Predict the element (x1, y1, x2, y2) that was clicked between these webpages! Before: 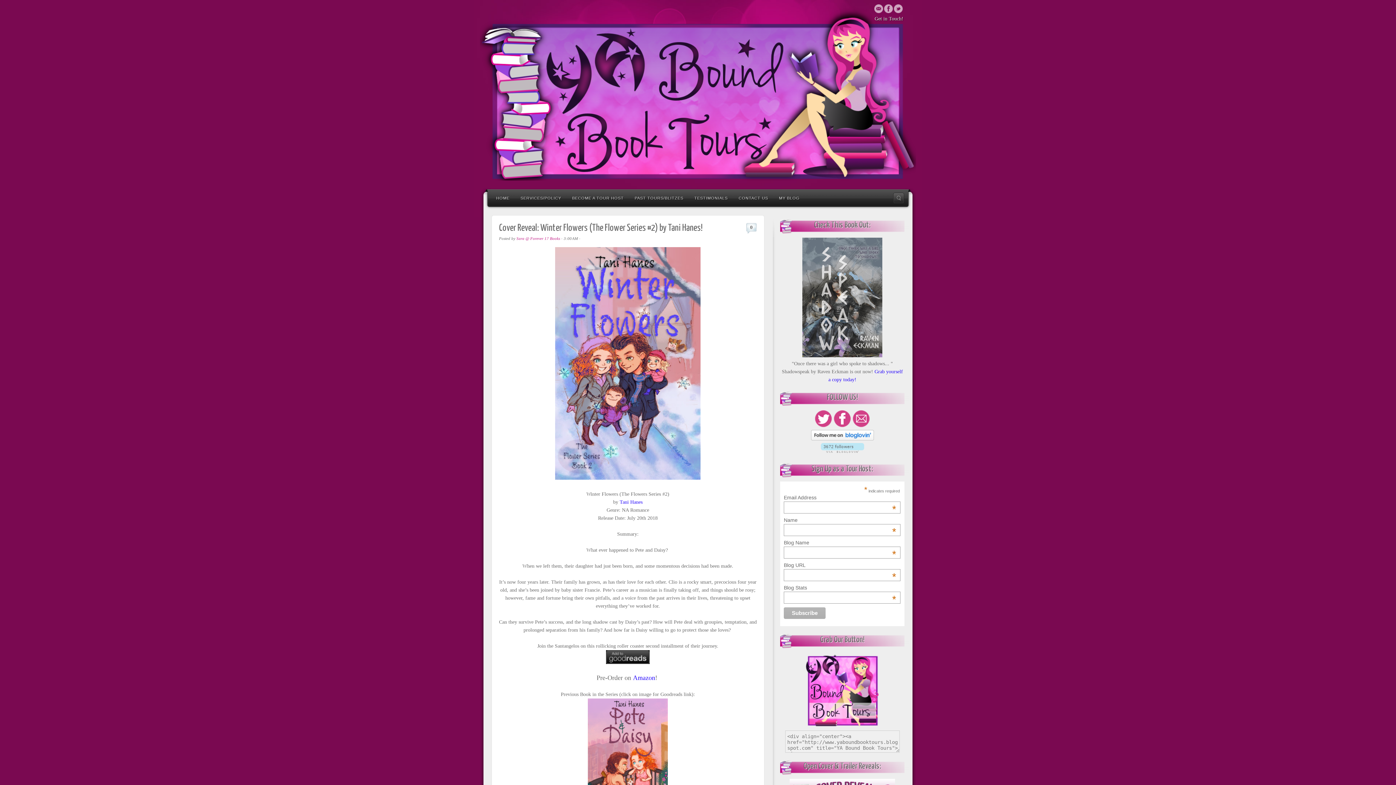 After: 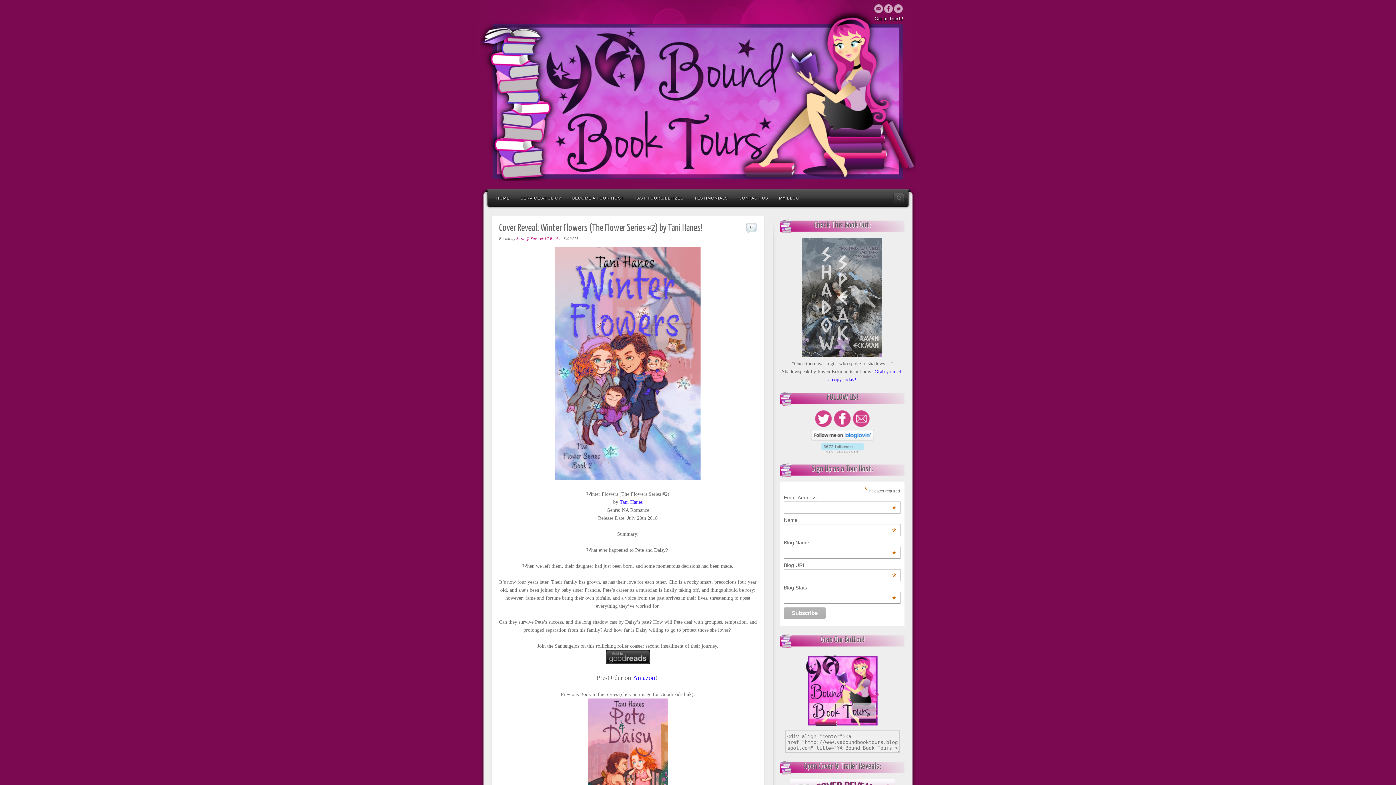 Action: bbox: (874, 4, 883, 13) label: Email